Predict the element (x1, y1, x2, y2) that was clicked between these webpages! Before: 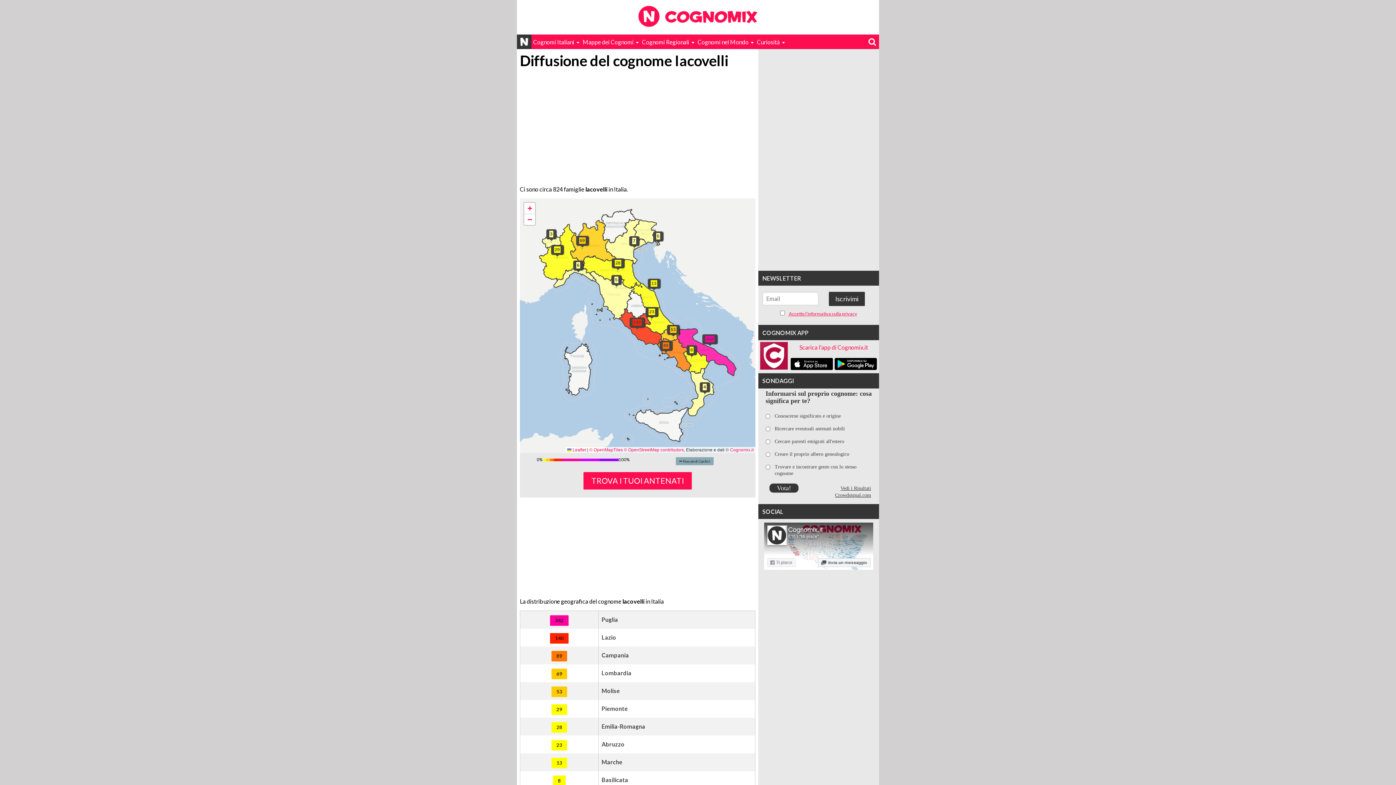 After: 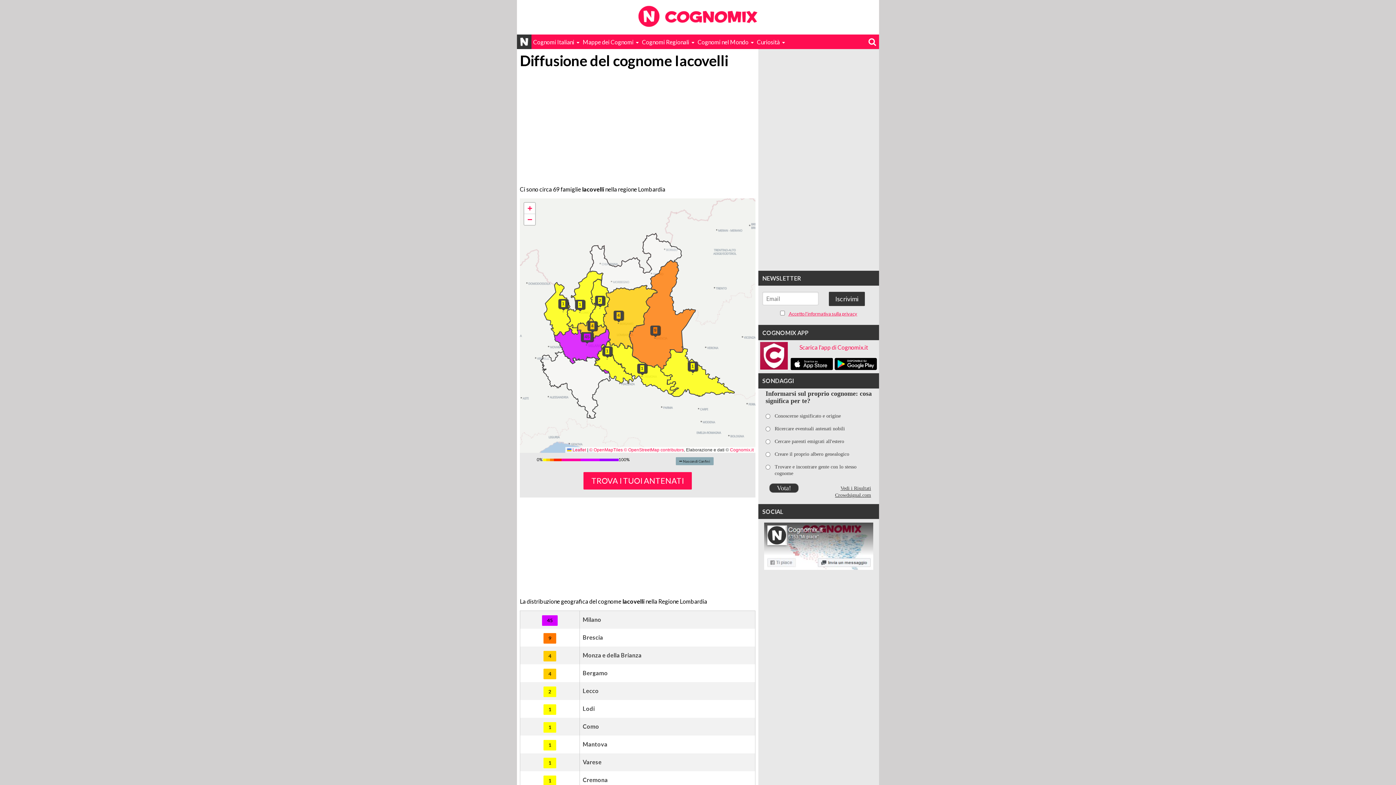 Action: label: Lombardia bbox: (601, 669, 631, 676)